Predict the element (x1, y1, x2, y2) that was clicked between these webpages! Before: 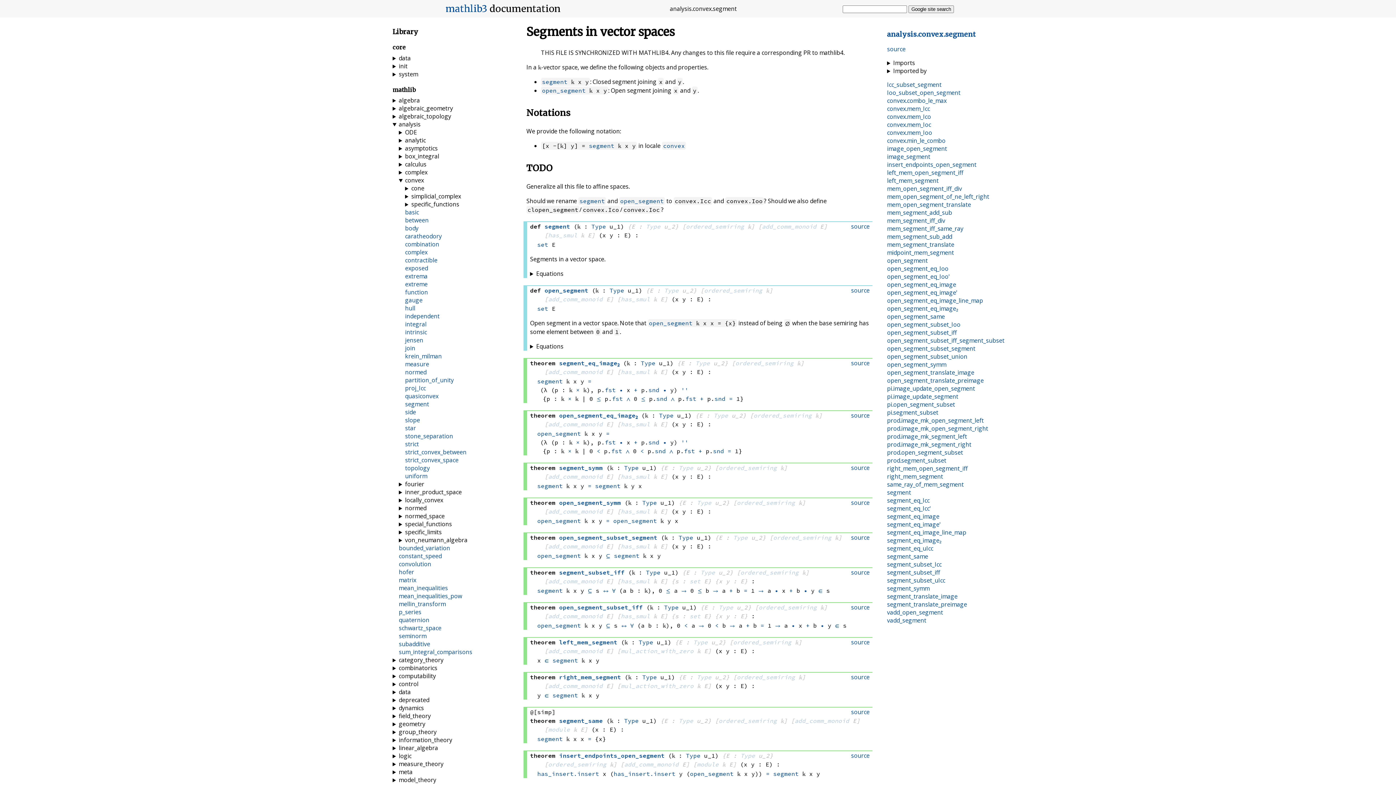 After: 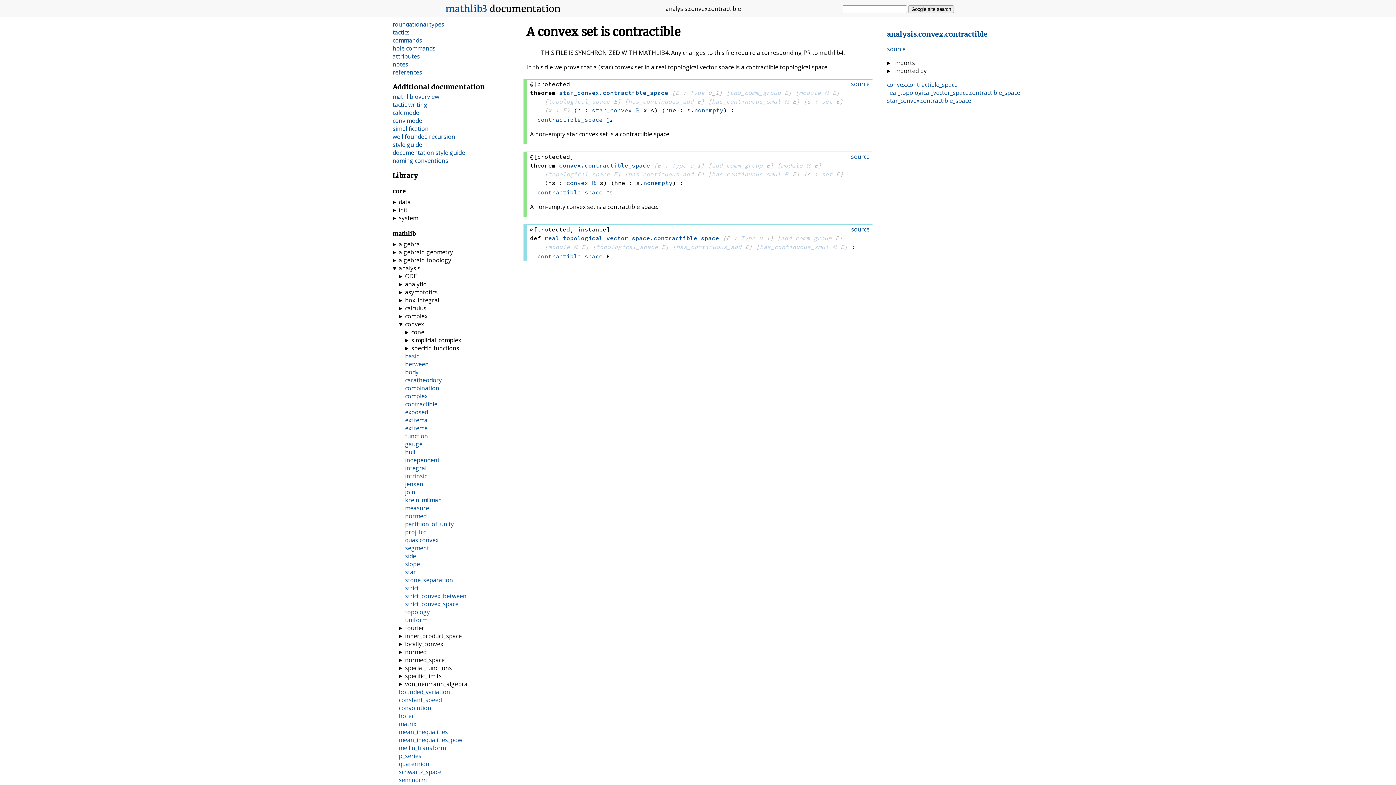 Action: bbox: (405, 256, 437, 264) label: contractible